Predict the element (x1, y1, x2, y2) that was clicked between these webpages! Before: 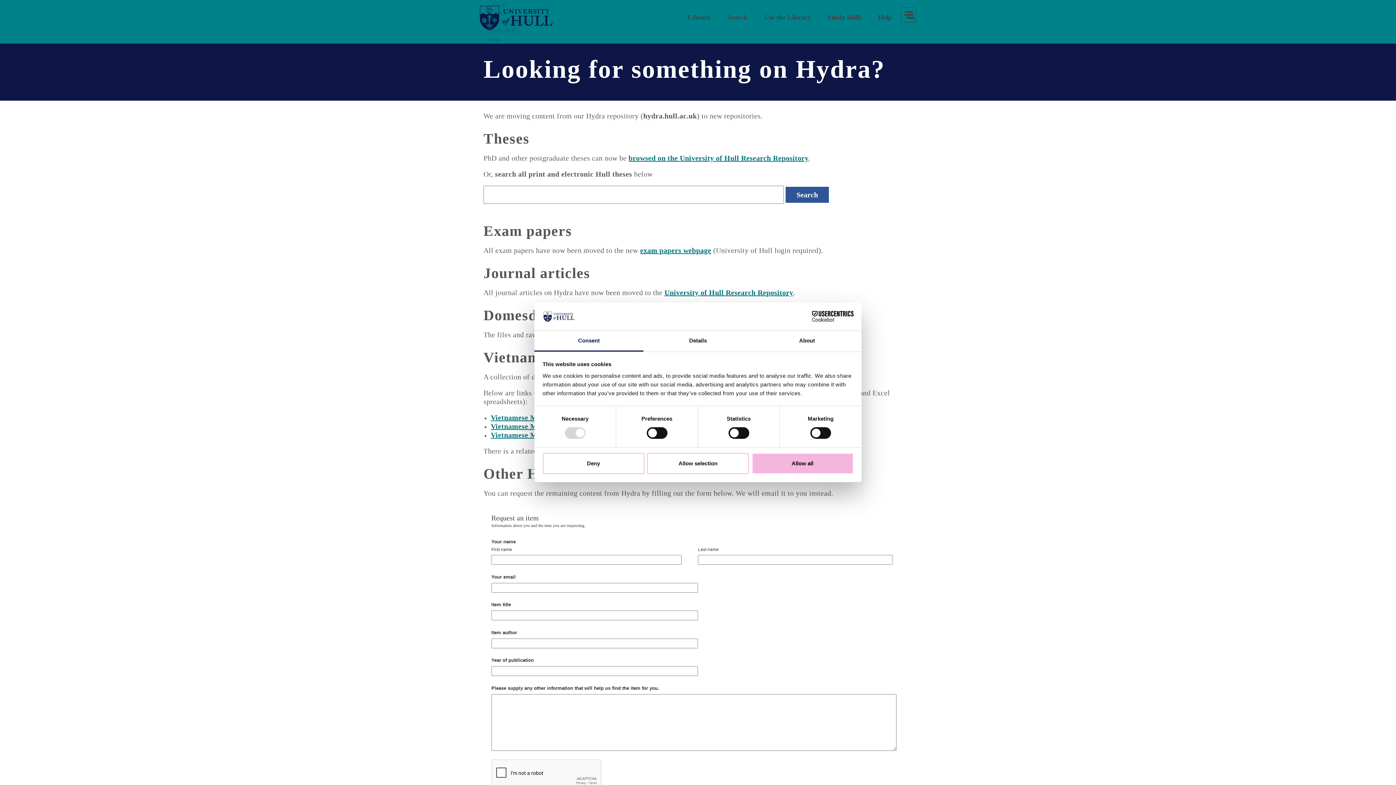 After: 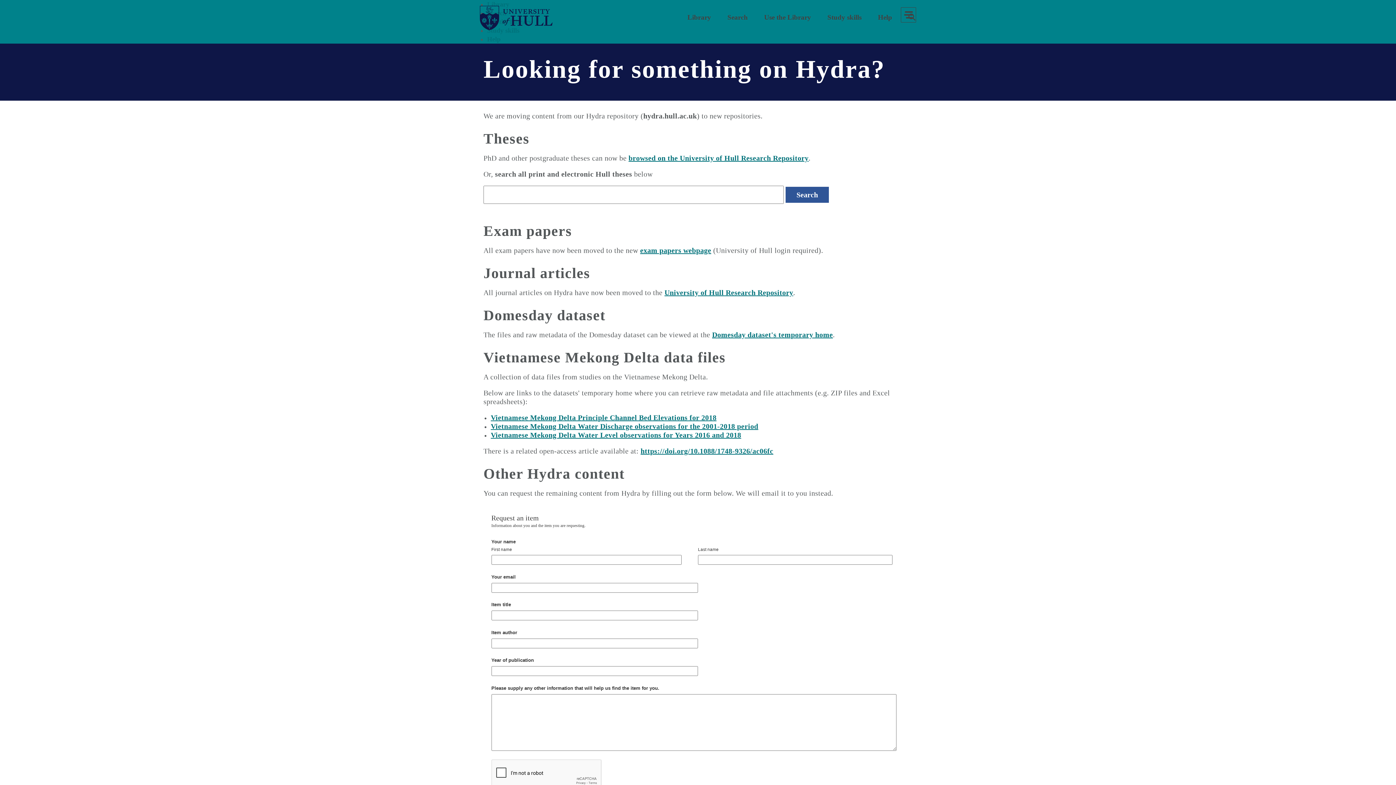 Action: label: Deny bbox: (542, 453, 644, 474)